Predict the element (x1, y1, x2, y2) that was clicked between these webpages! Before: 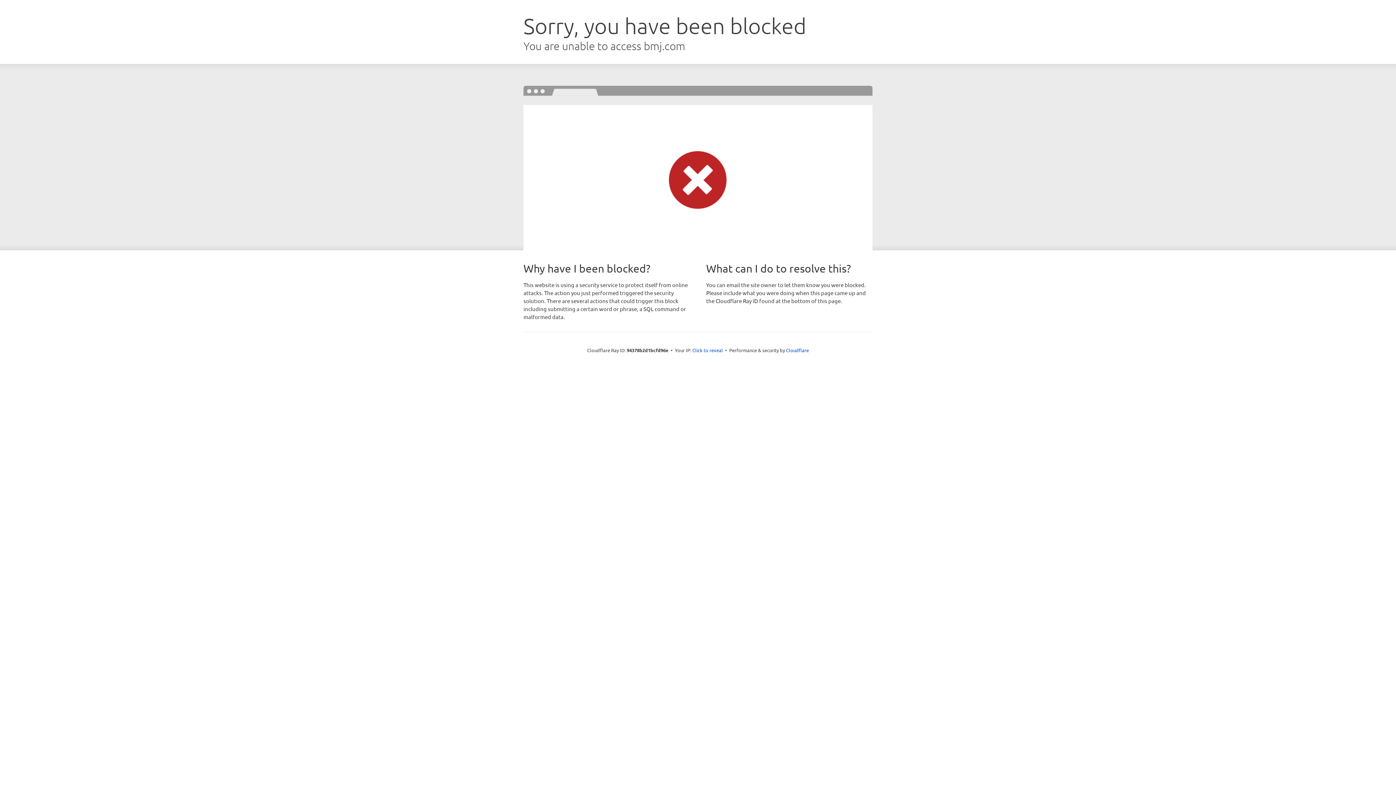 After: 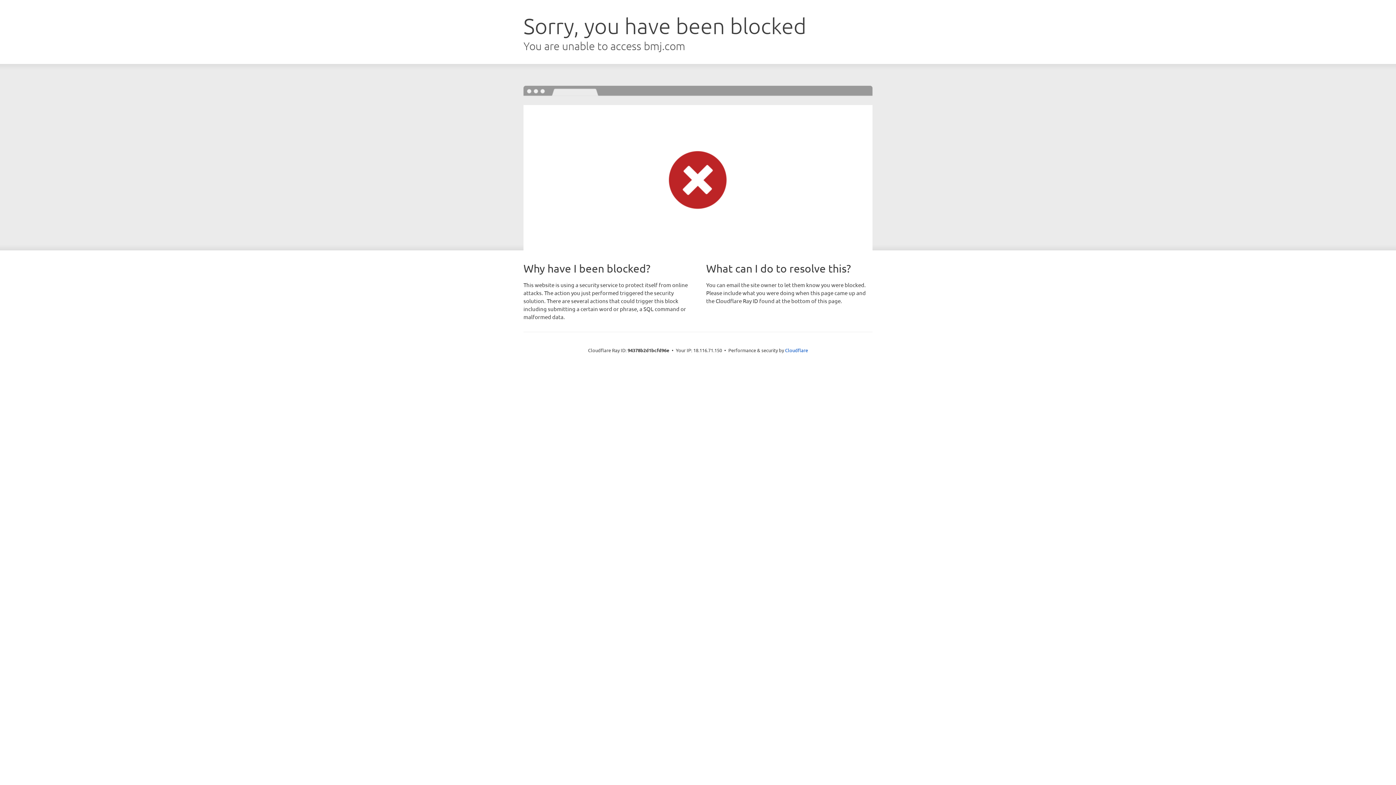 Action: label: Click to reveal bbox: (692, 346, 723, 353)